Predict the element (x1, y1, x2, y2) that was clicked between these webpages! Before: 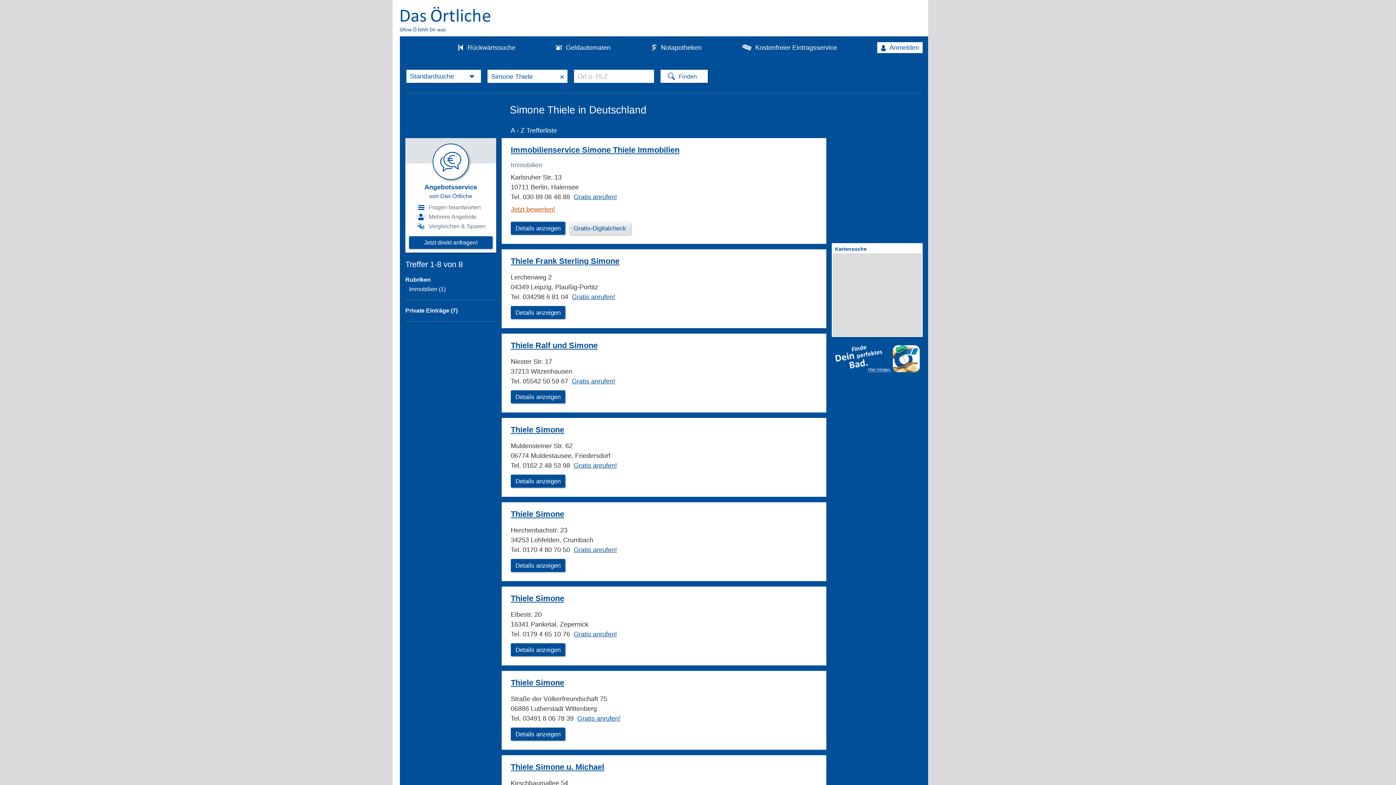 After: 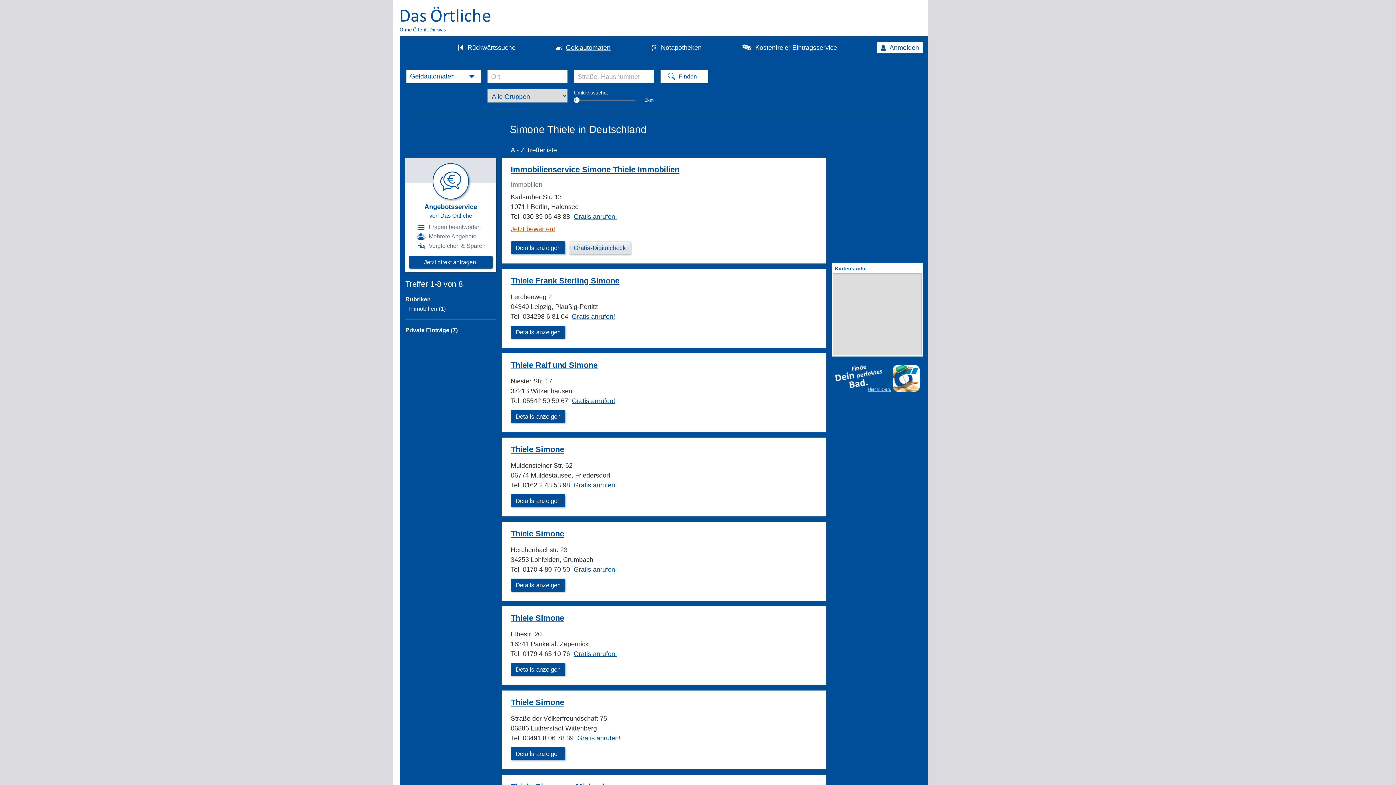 Action: label: Geldautomaten bbox: (555, 44, 610, 51)